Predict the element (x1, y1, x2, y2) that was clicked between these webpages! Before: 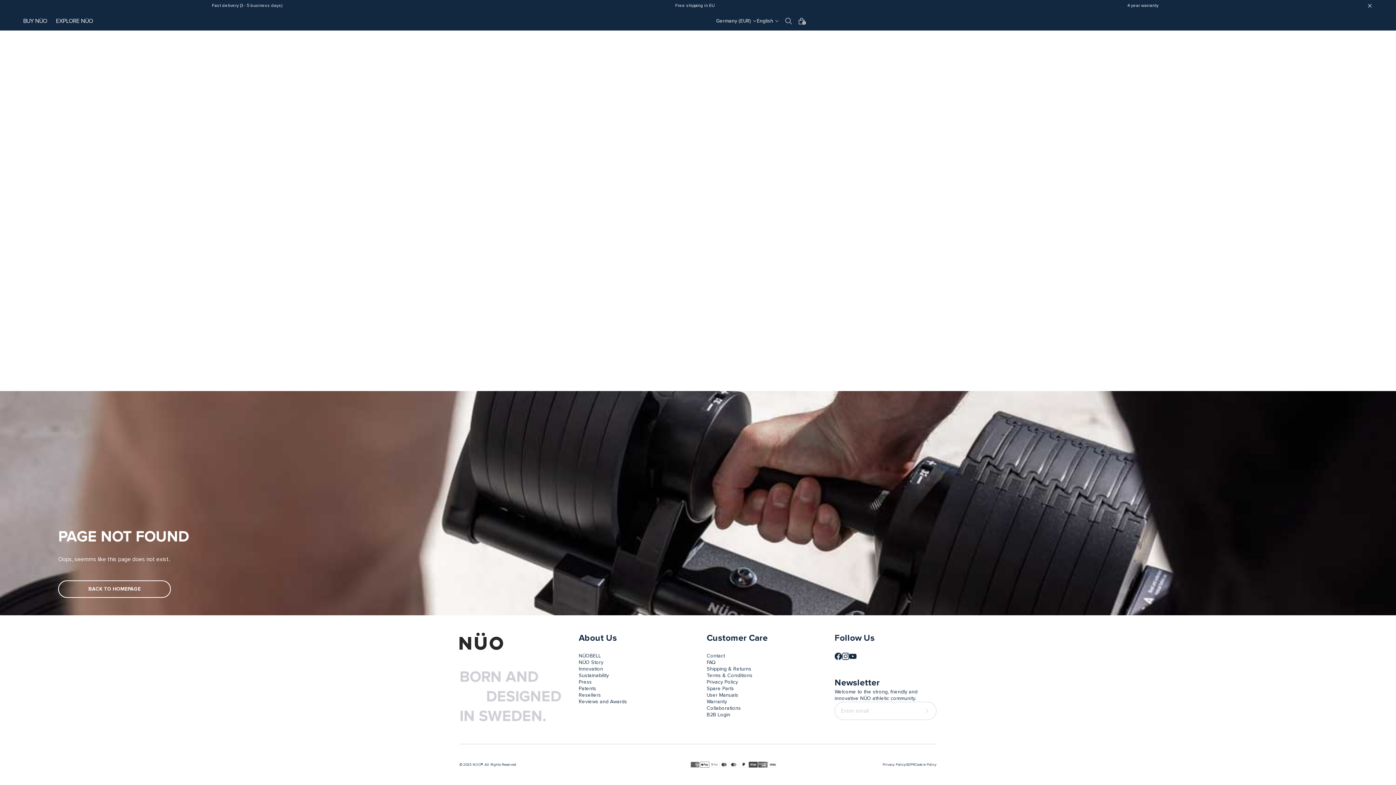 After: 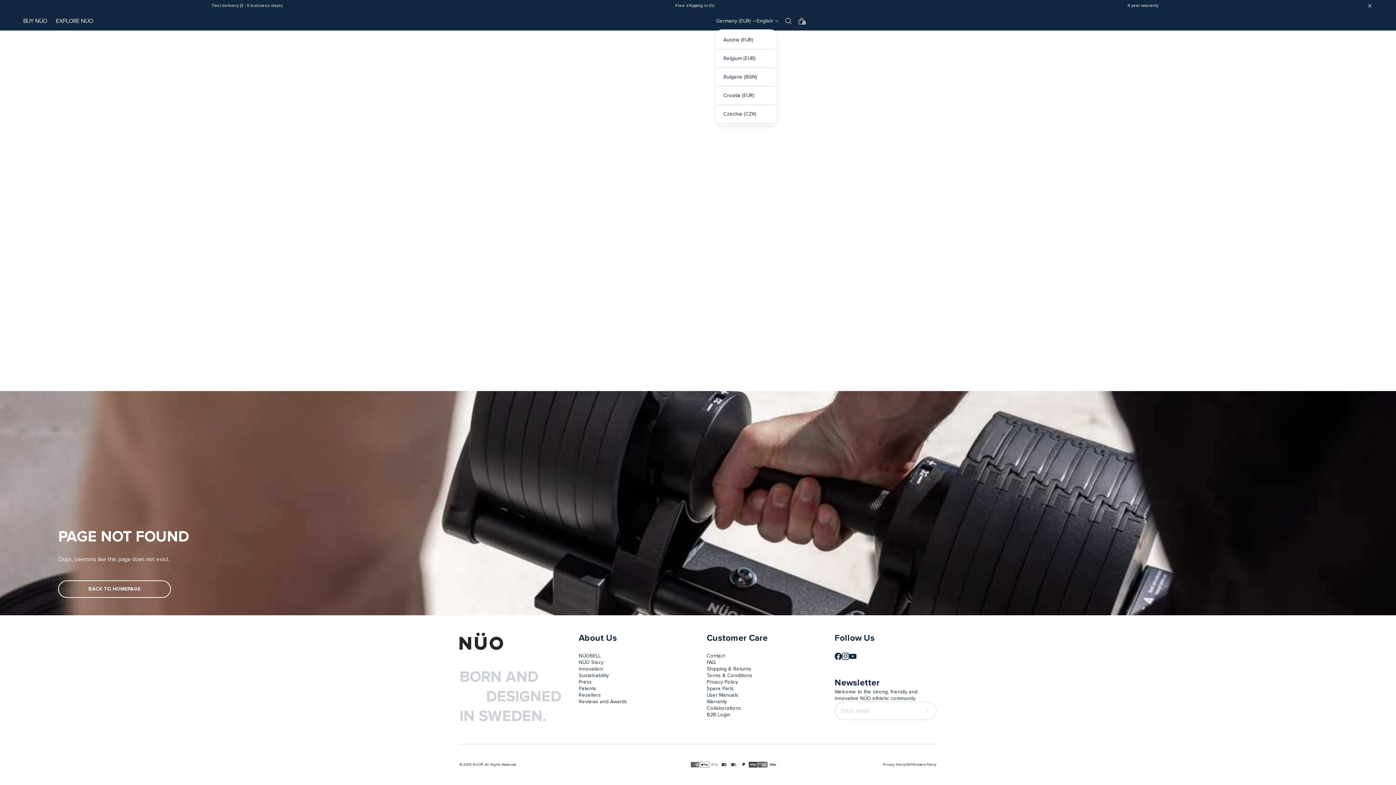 Action: bbox: (716, 17, 757, 24) label: Country code